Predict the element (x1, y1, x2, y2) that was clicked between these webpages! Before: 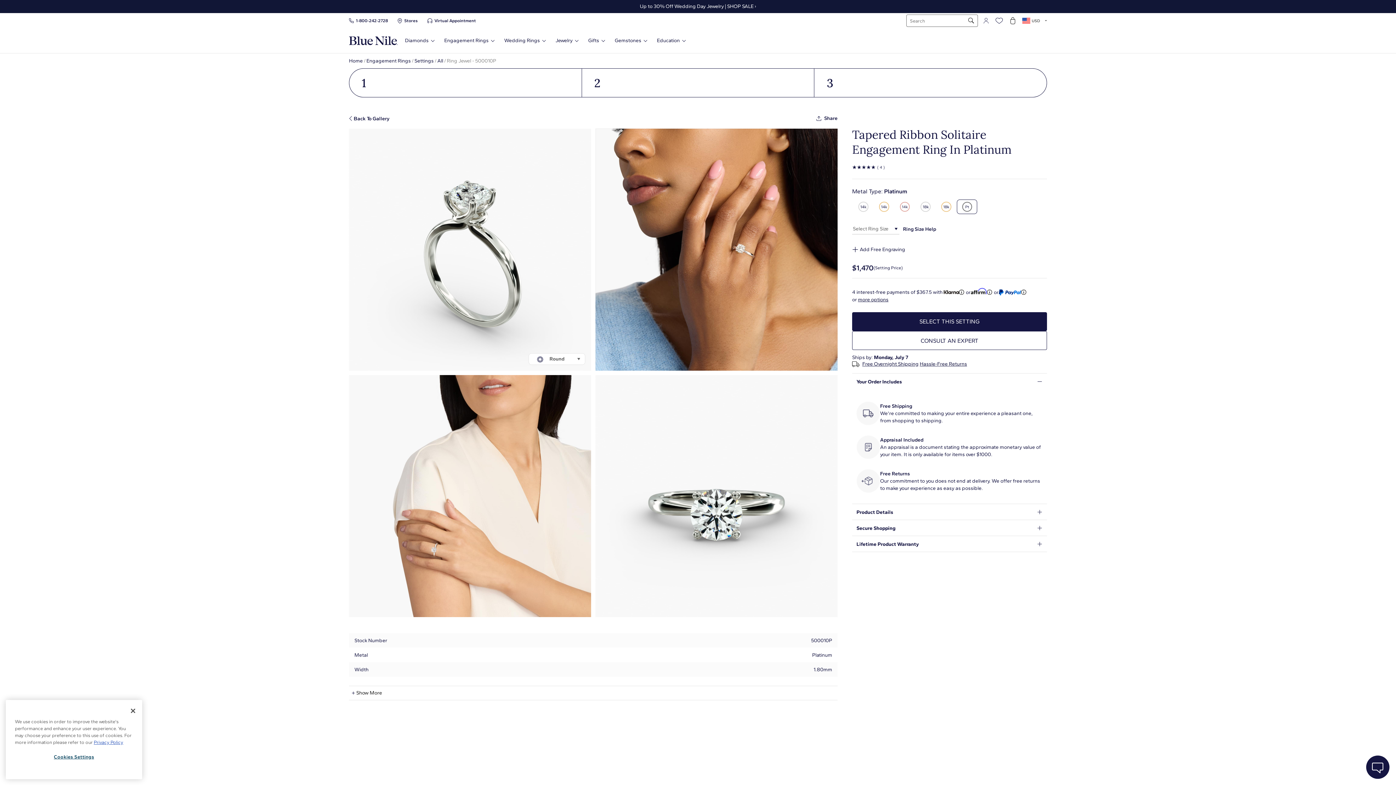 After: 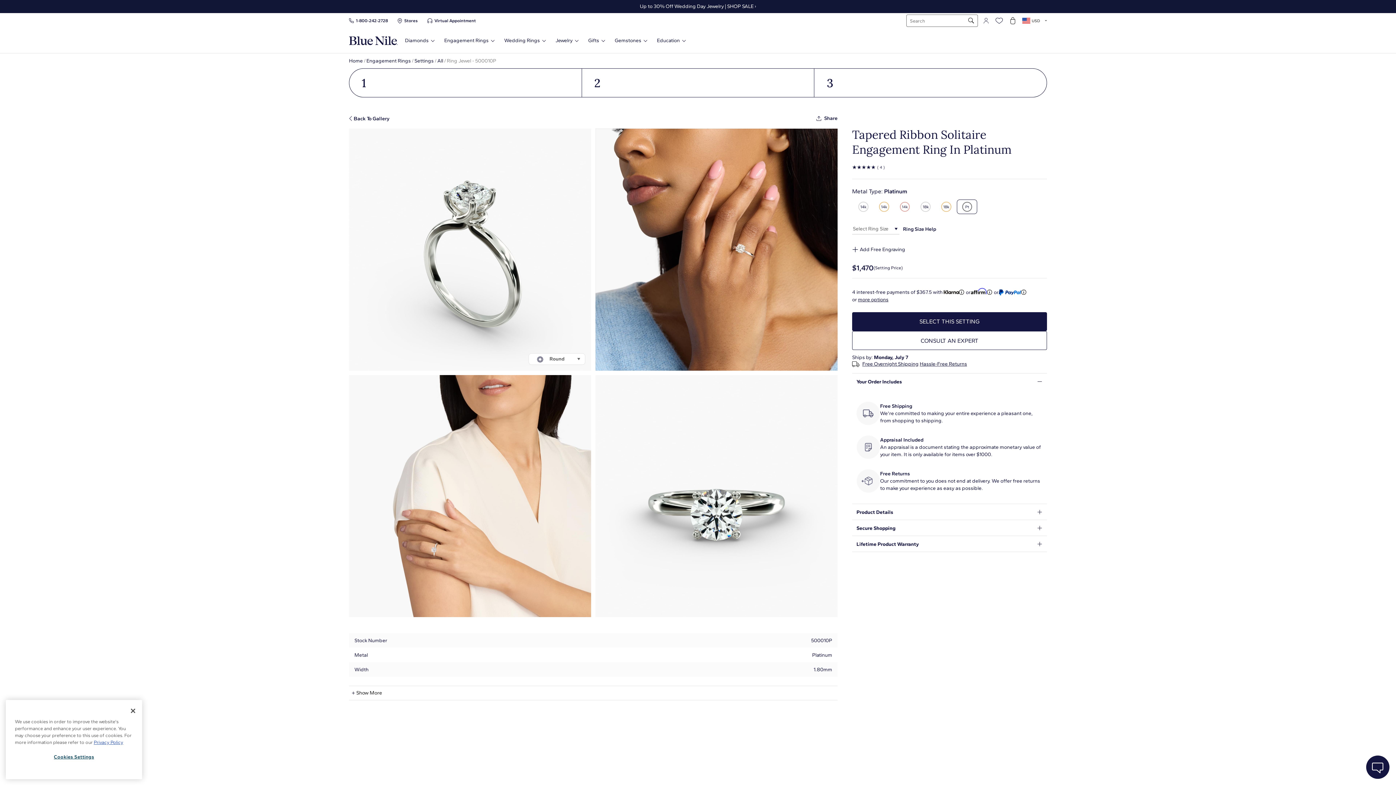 Action: label: Appraisal Included bbox: (880, 436, 1042, 443)